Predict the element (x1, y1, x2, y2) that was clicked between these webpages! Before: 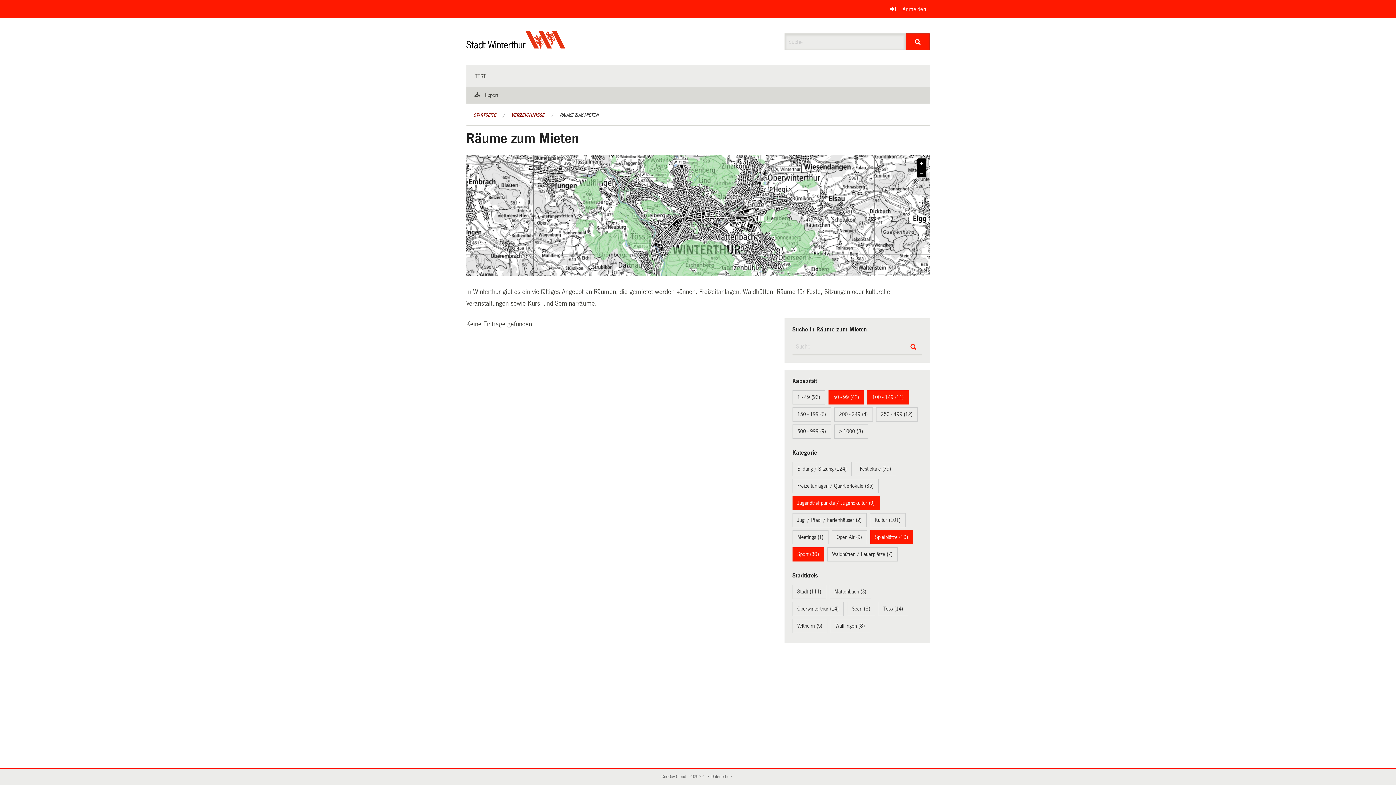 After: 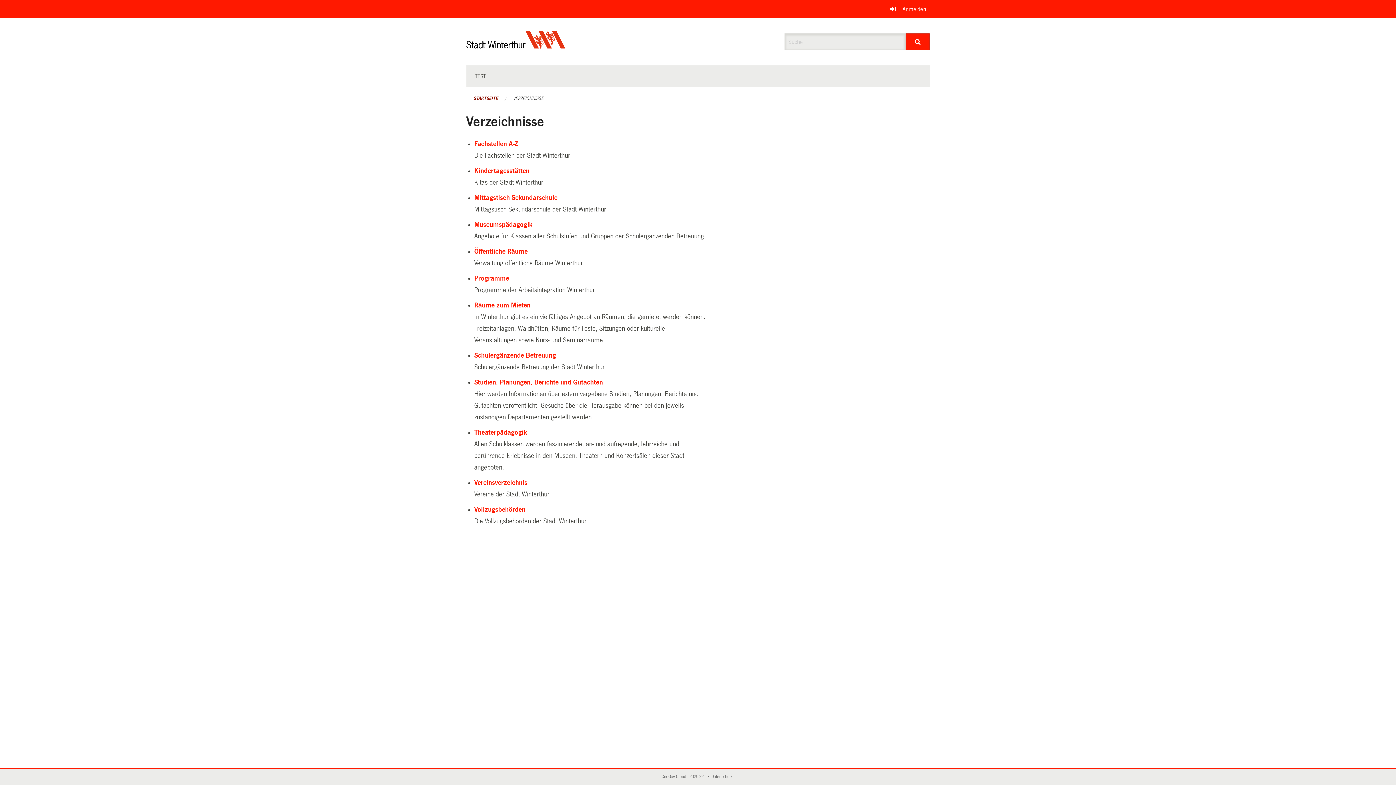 Action: bbox: (511, 112, 544, 117) label: VERZEICHNISSE